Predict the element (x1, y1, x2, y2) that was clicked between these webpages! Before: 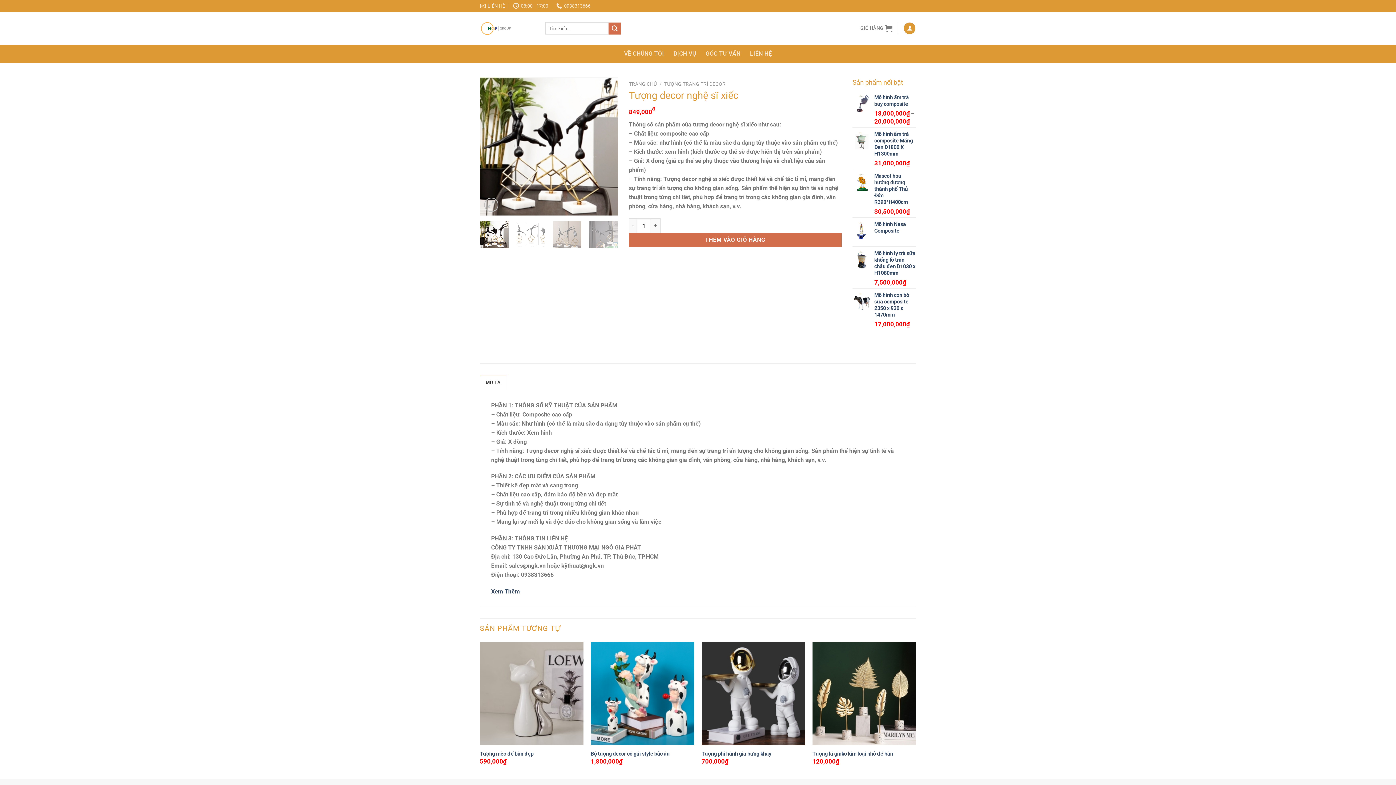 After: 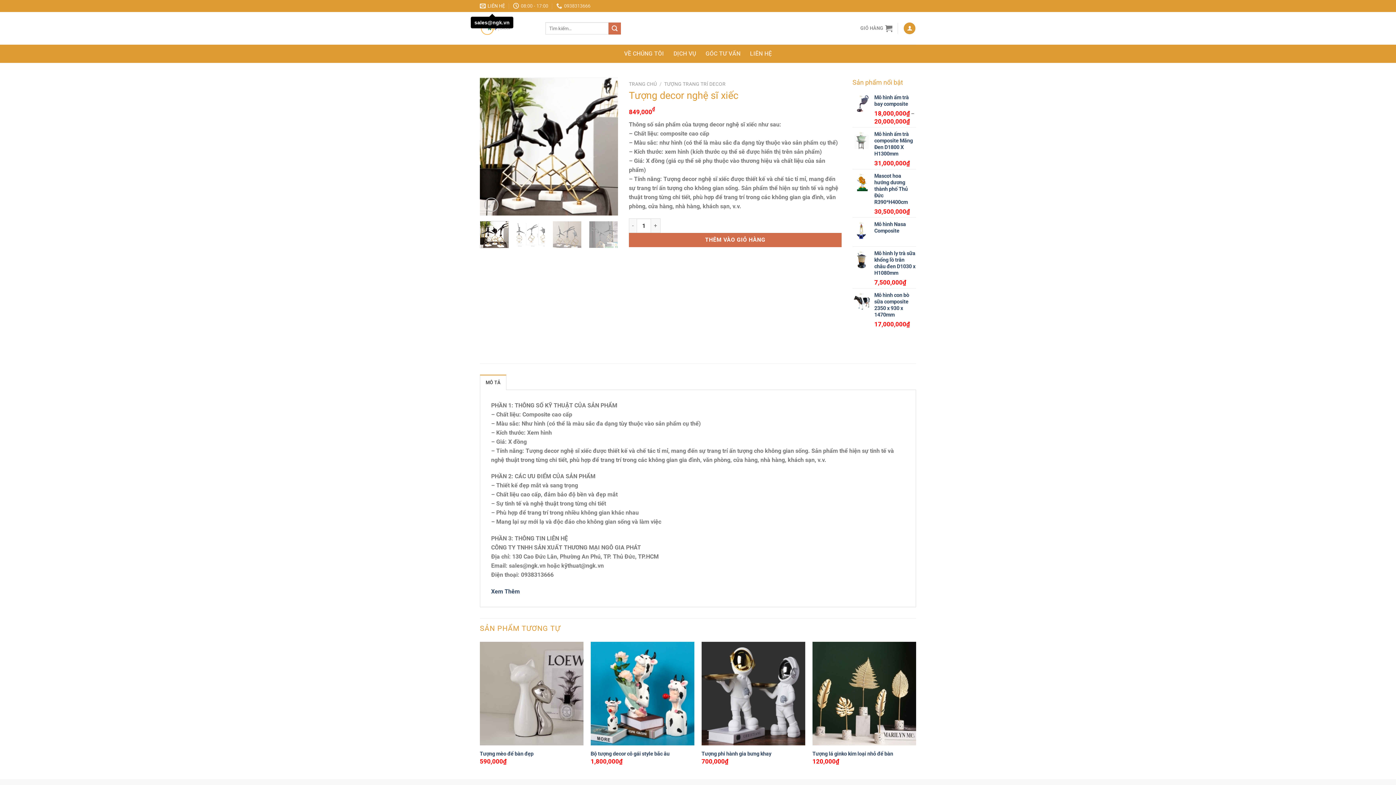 Action: bbox: (480, 0, 505, 11) label: LIÊN HỆ